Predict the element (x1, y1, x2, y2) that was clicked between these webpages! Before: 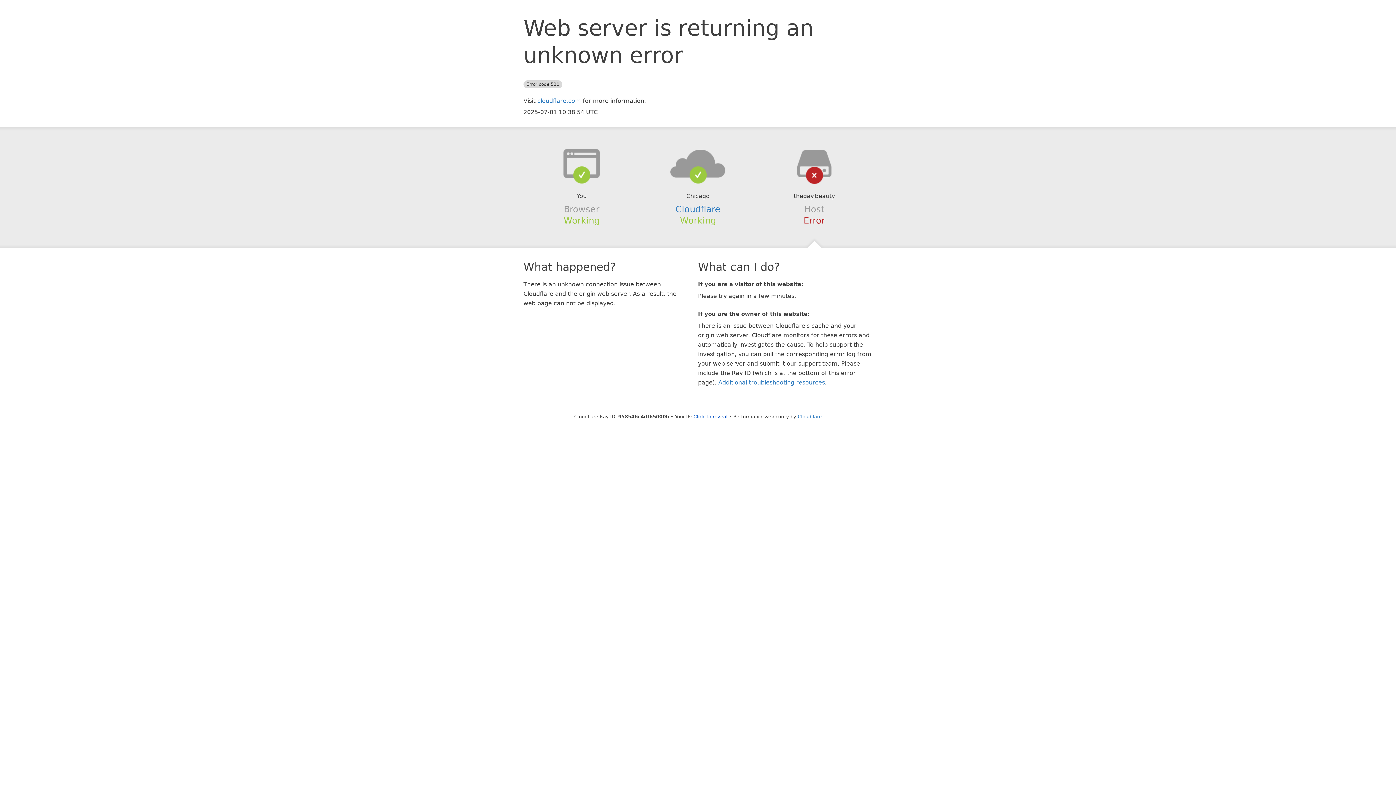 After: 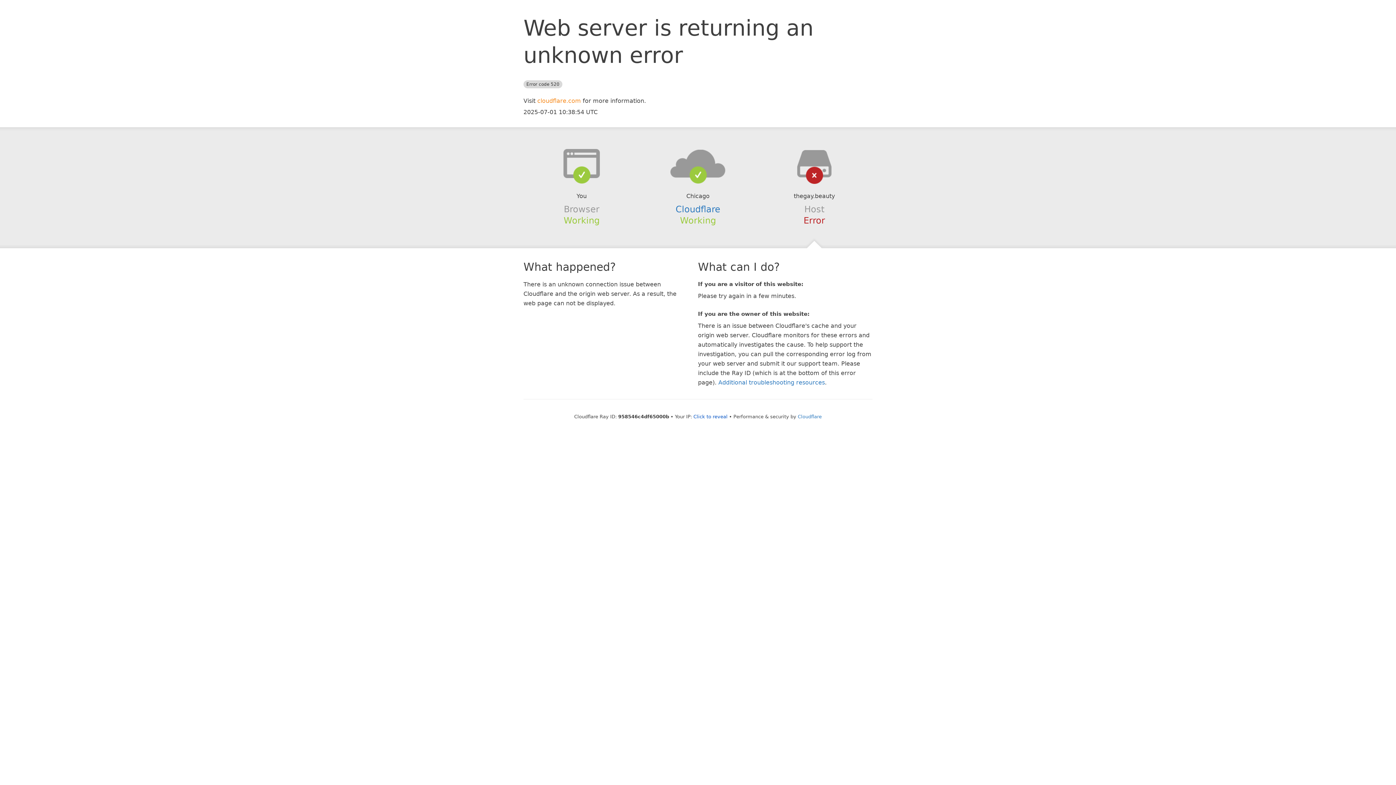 Action: label: cloudflare.com bbox: (537, 97, 581, 104)